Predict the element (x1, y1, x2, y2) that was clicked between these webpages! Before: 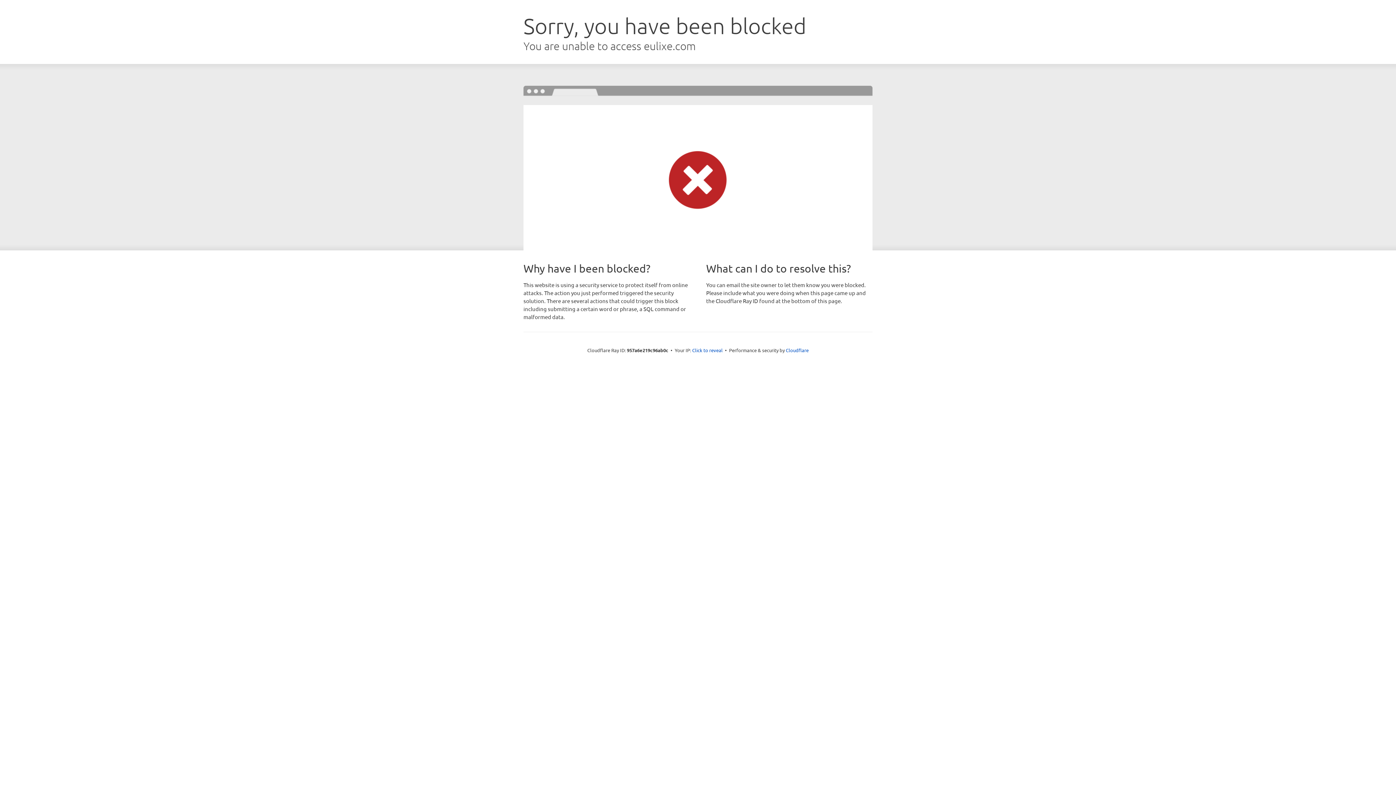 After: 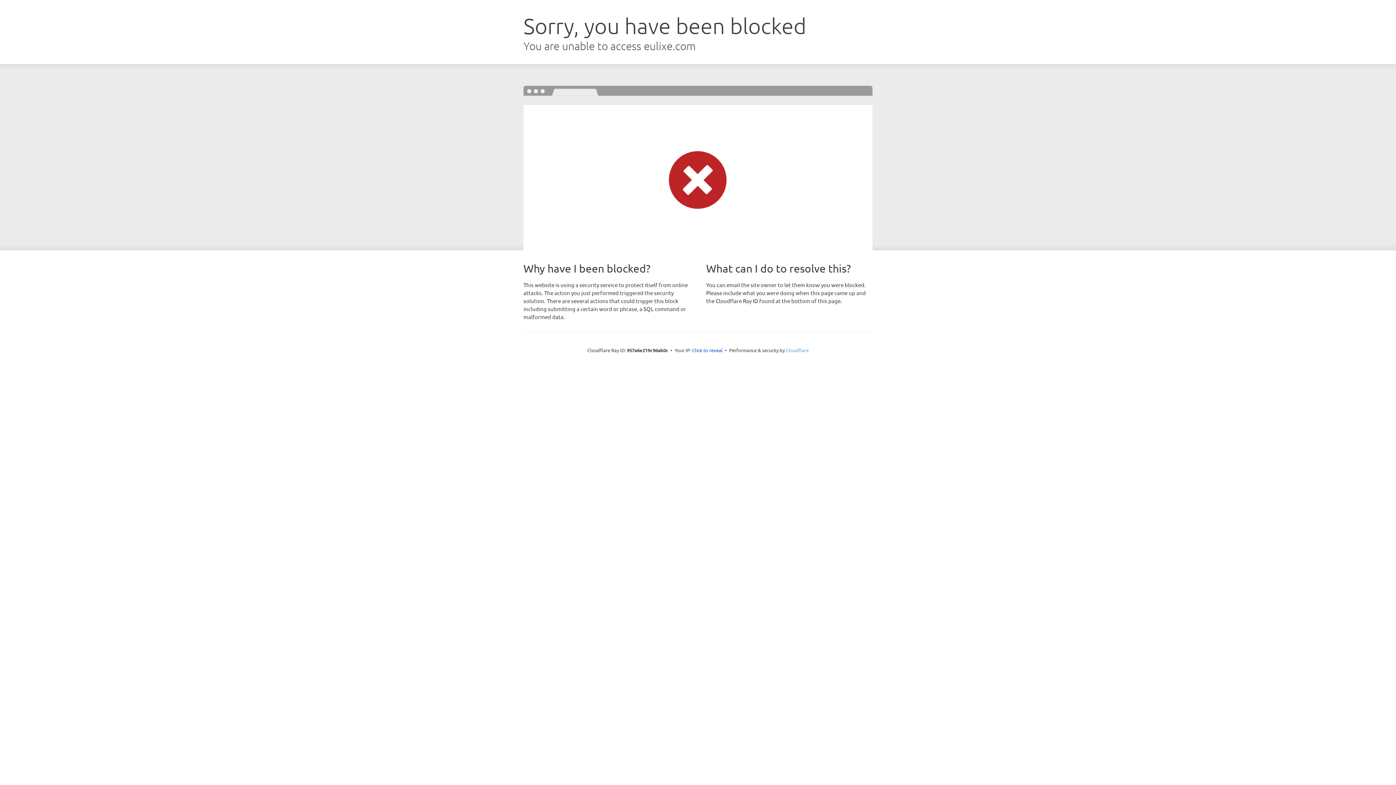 Action: label: Cloudflare bbox: (786, 347, 808, 353)